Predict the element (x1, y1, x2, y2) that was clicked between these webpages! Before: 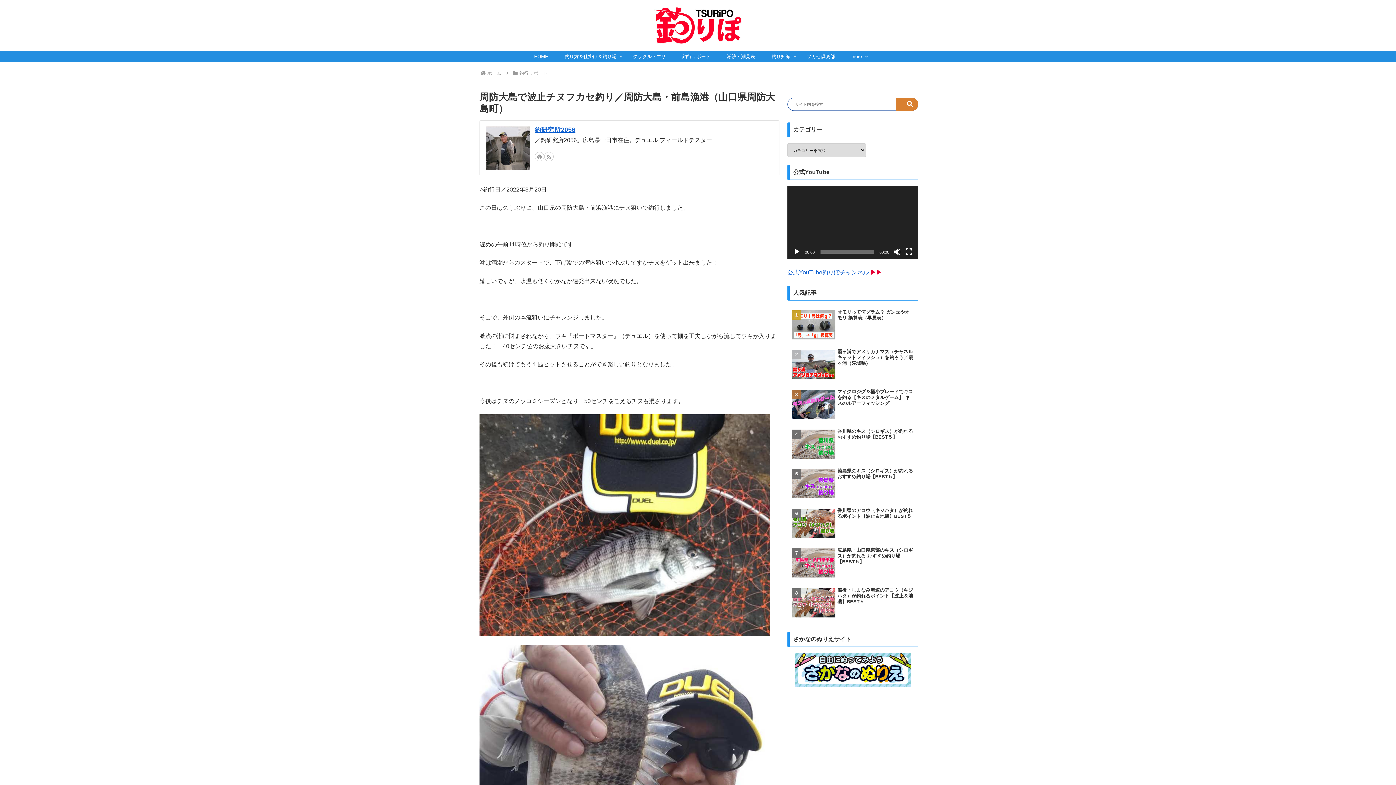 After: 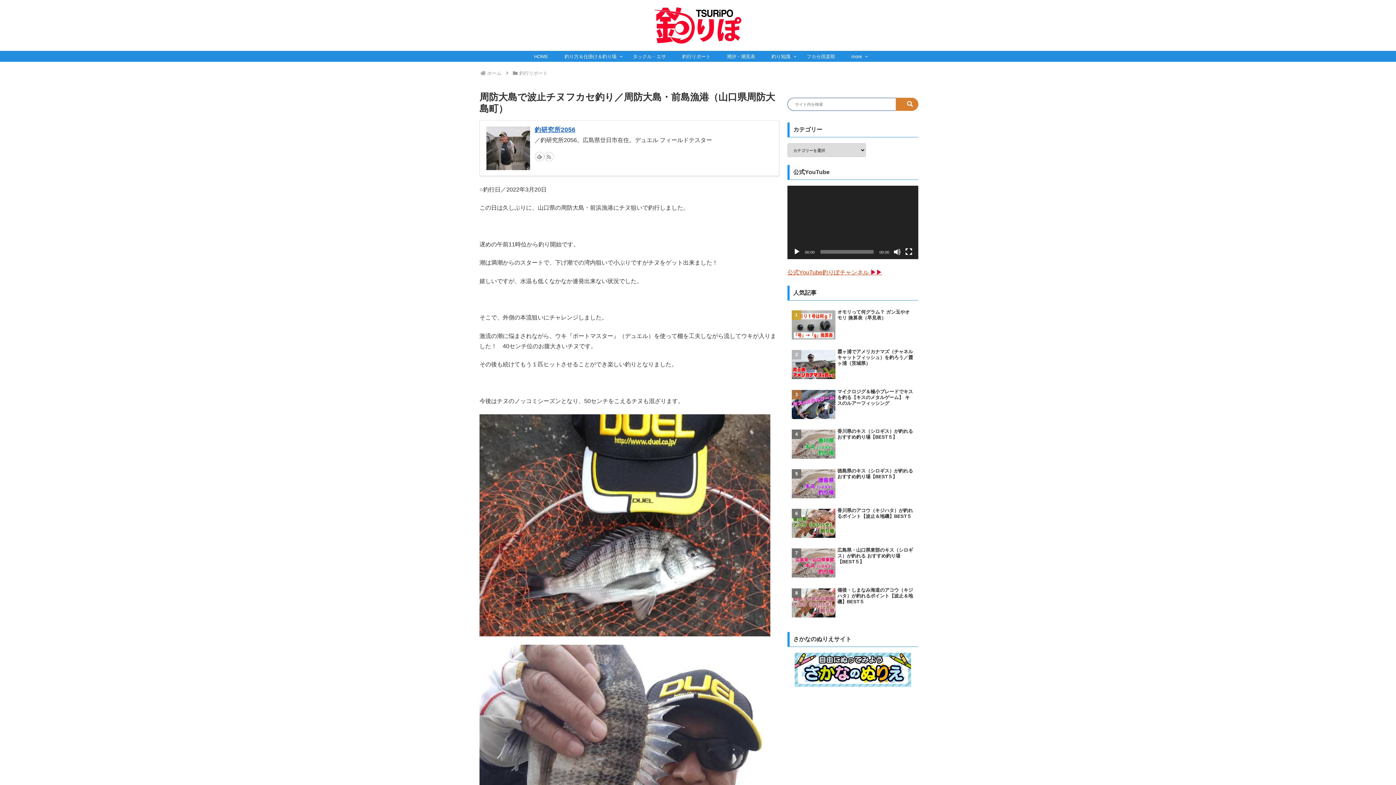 Action: bbox: (787, 269, 882, 275) label: 公式YouTube釣りぽチャンネル ▶▶